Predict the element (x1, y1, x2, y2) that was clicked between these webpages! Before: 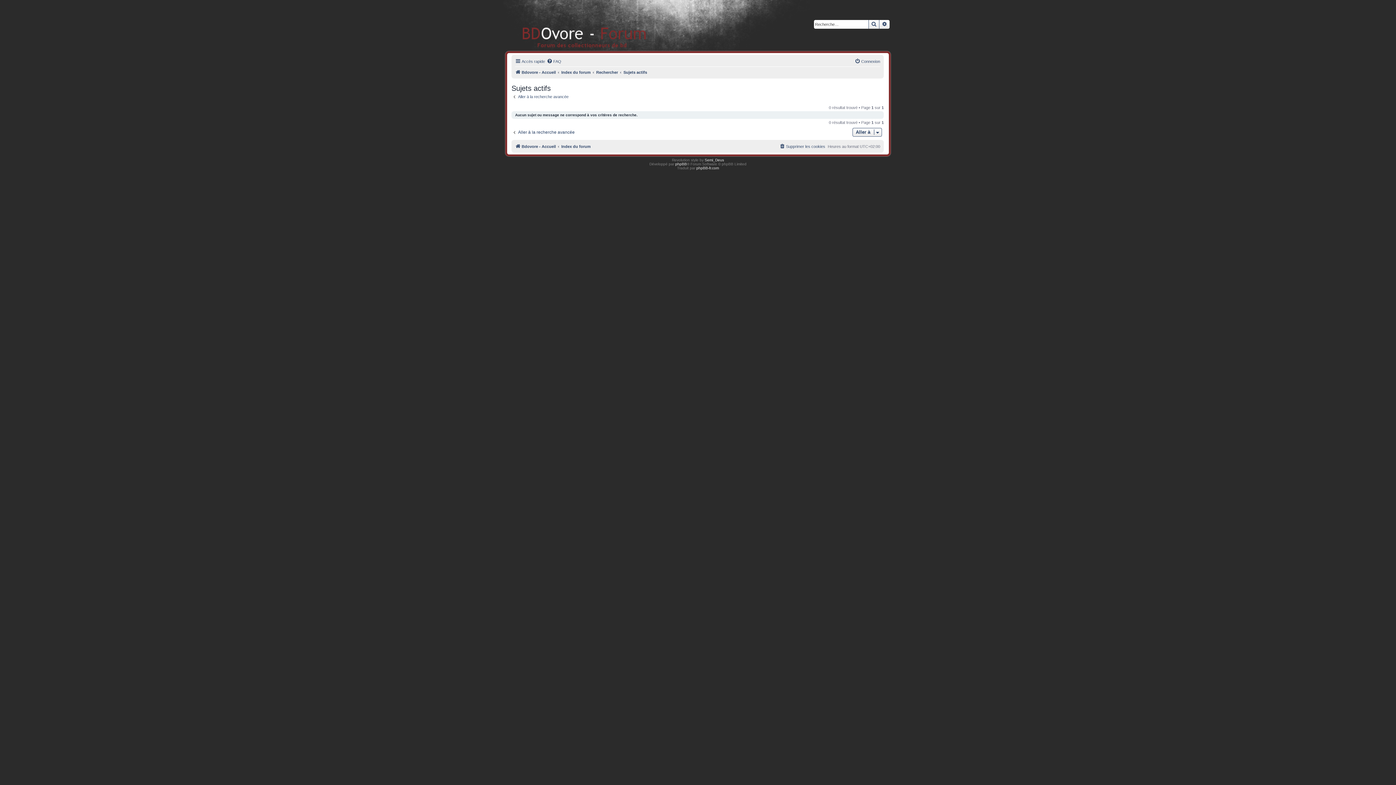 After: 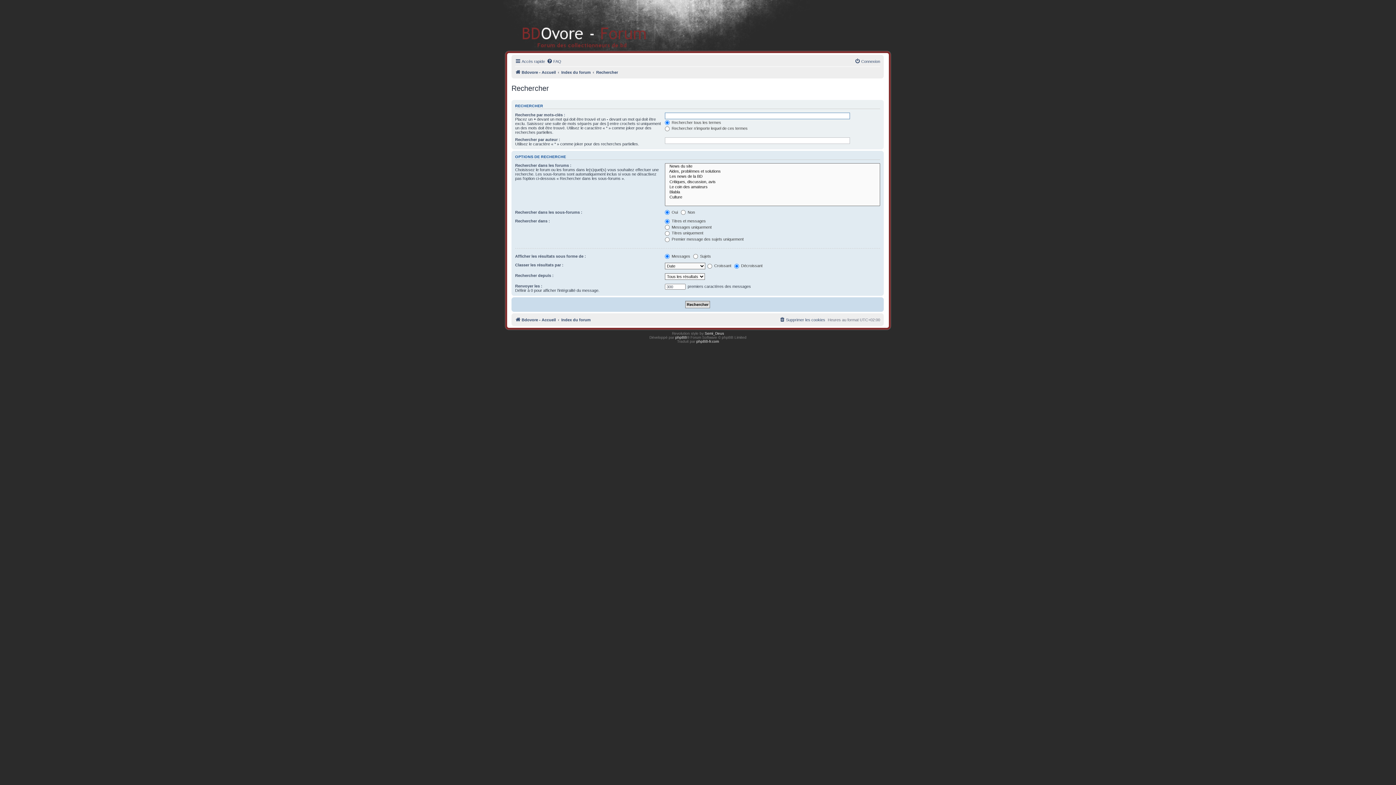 Action: bbox: (868, 20, 879, 28) label: Rechercher